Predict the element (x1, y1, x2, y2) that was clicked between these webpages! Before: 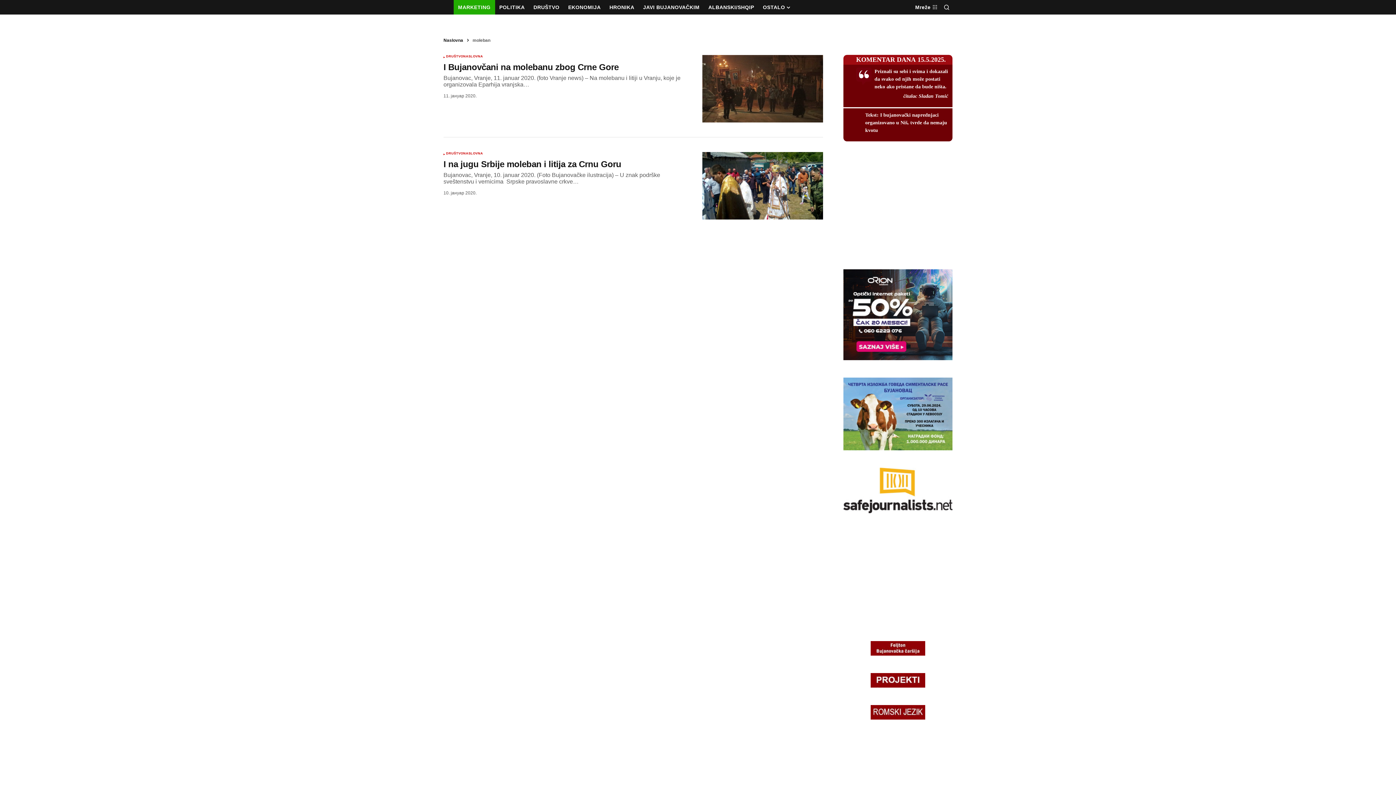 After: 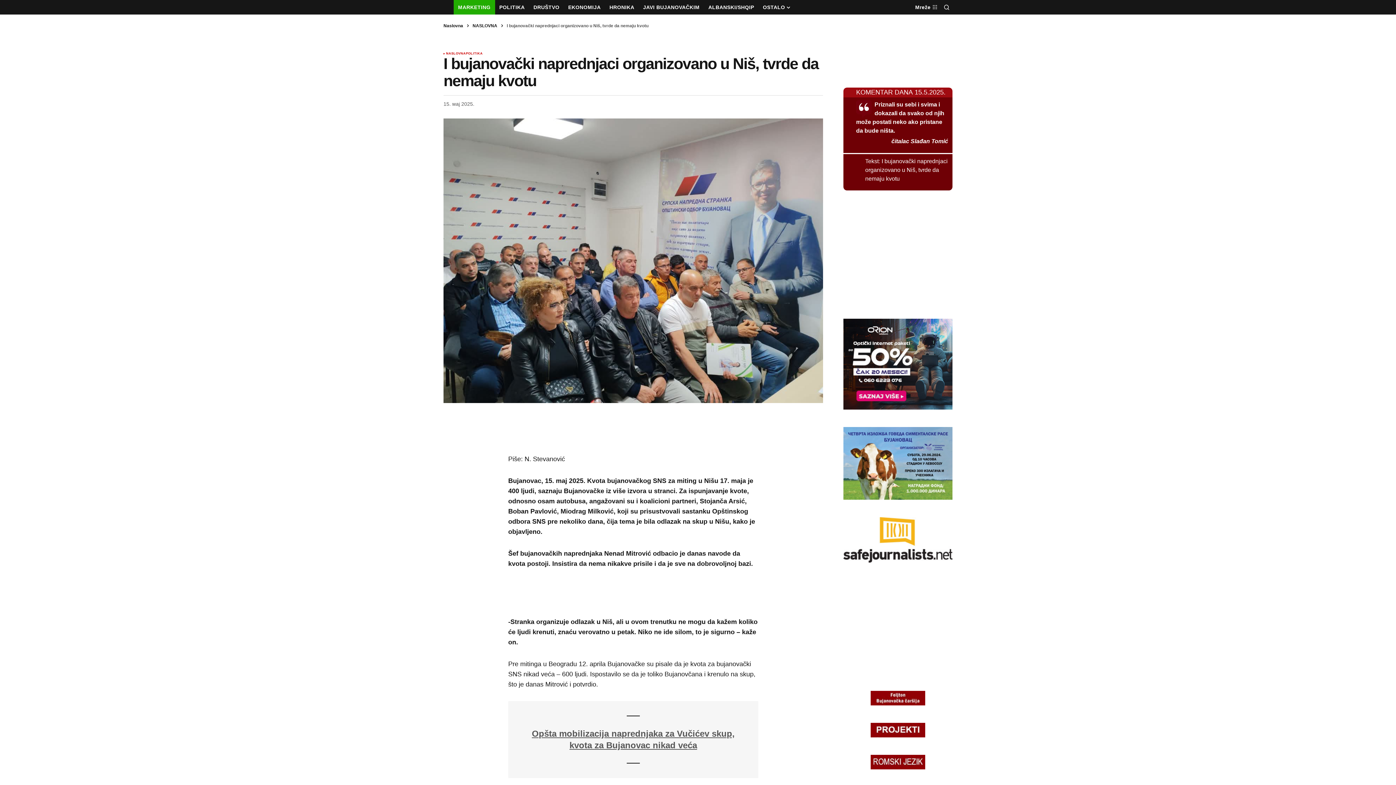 Action: label: I bujanovački naprednjaci organizovano u Niš, tvrde da nemaju kvotu bbox: (865, 112, 947, 133)